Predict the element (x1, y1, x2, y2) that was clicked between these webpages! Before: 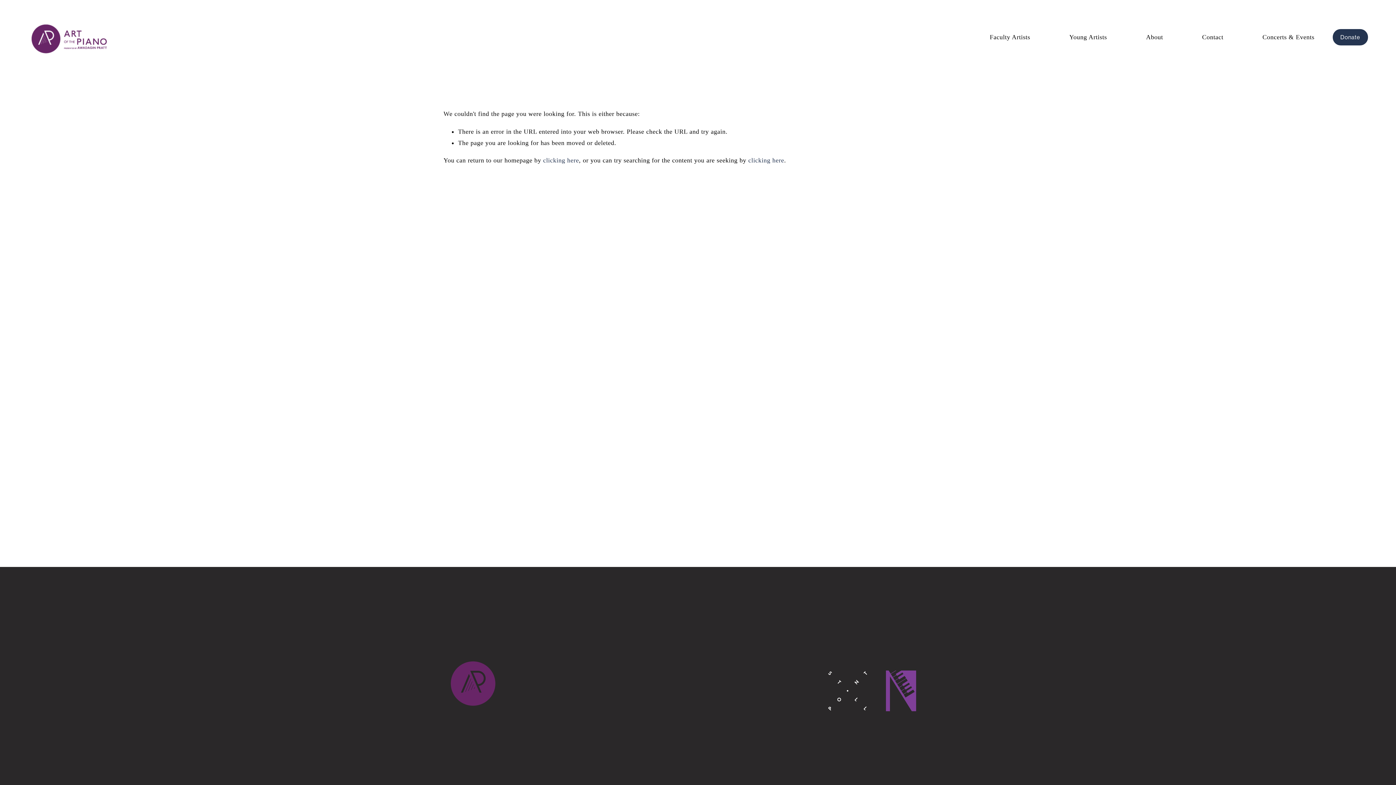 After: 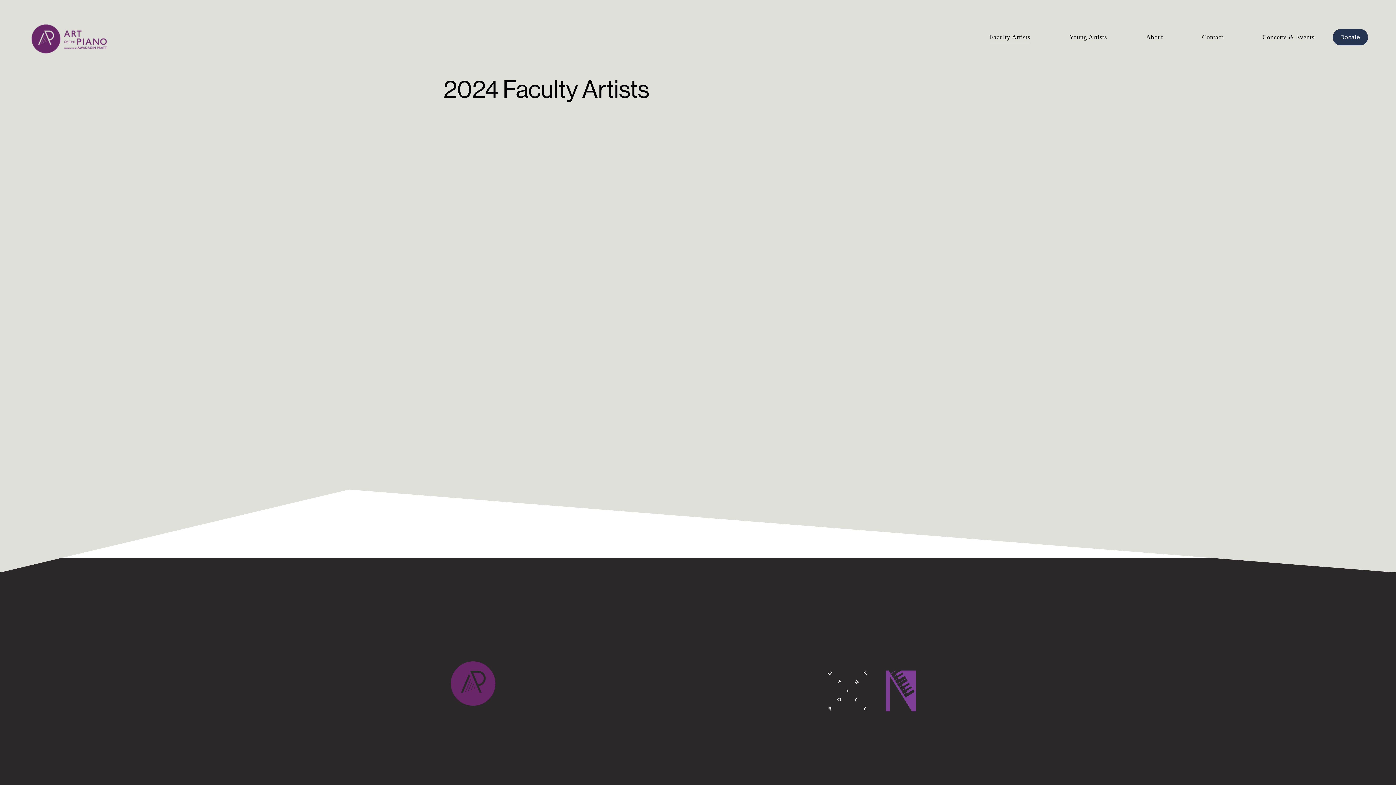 Action: label: Faculty Artists bbox: (990, 31, 1030, 43)